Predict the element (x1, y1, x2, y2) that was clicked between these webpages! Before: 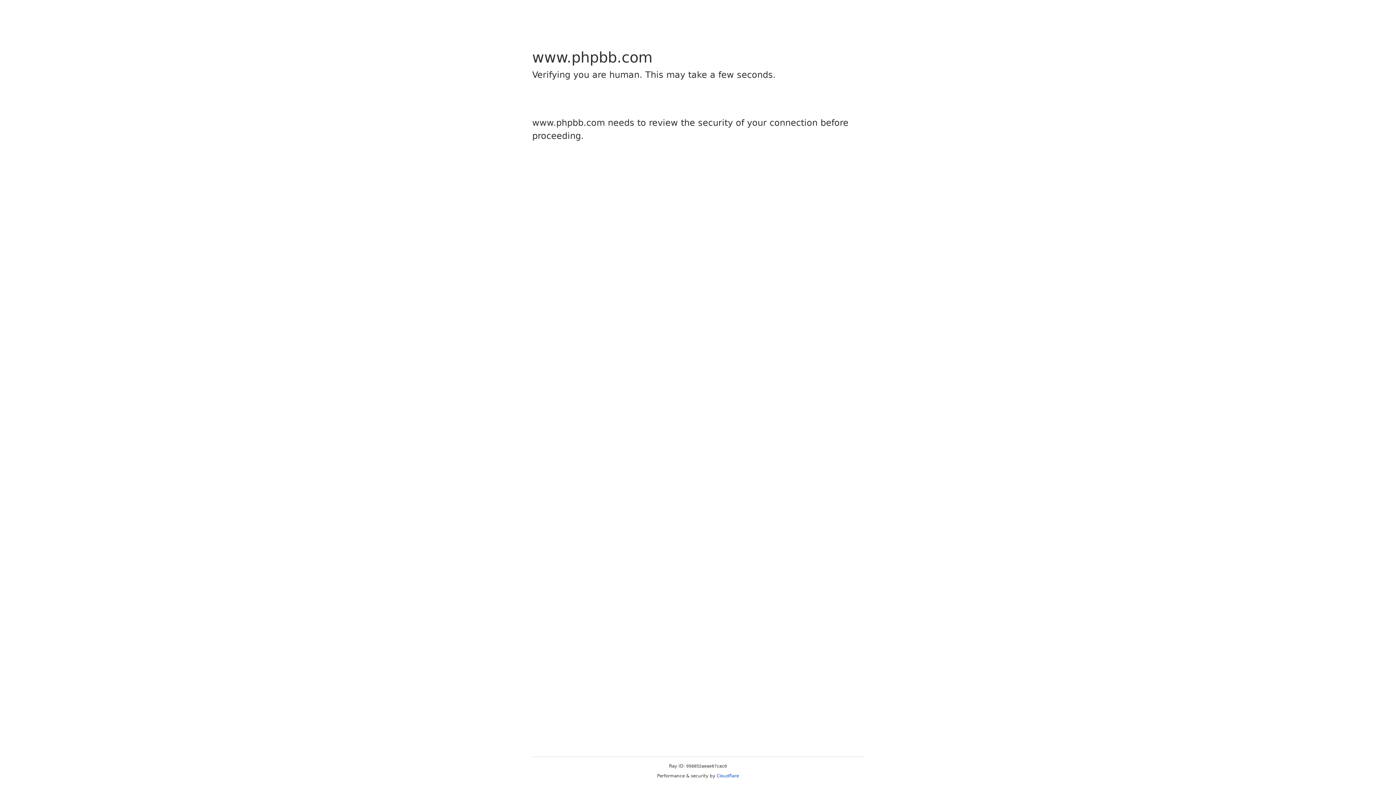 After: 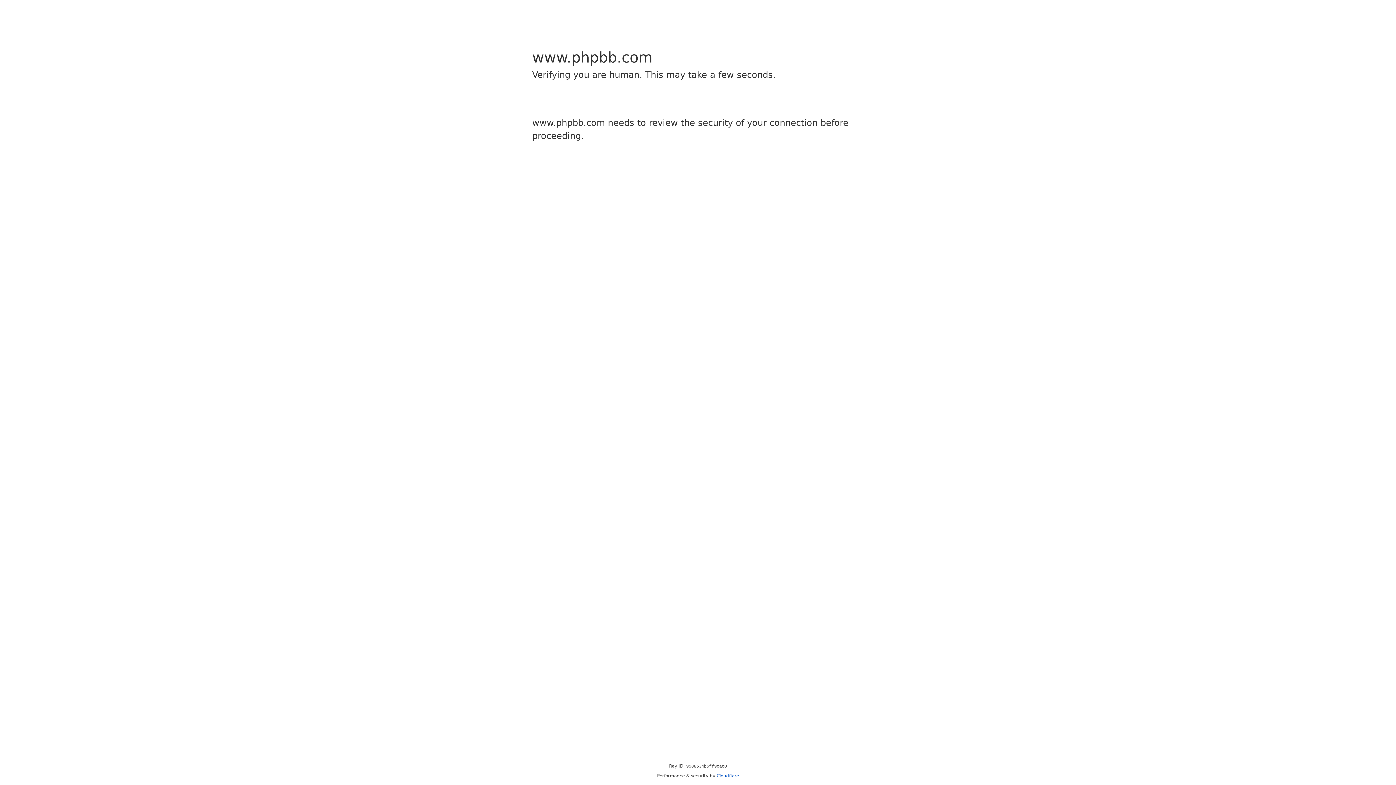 Action: label: Cloudflare bbox: (716, 773, 739, 778)